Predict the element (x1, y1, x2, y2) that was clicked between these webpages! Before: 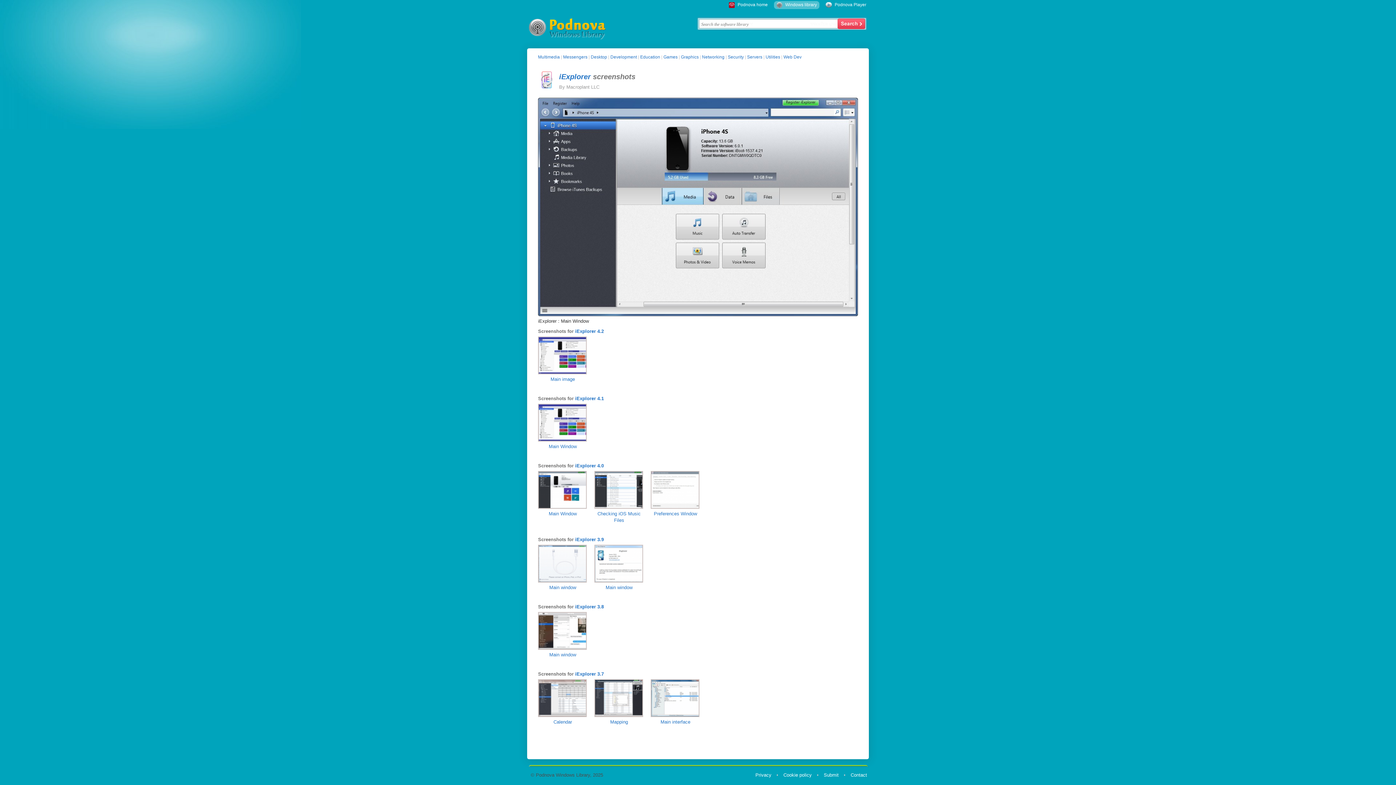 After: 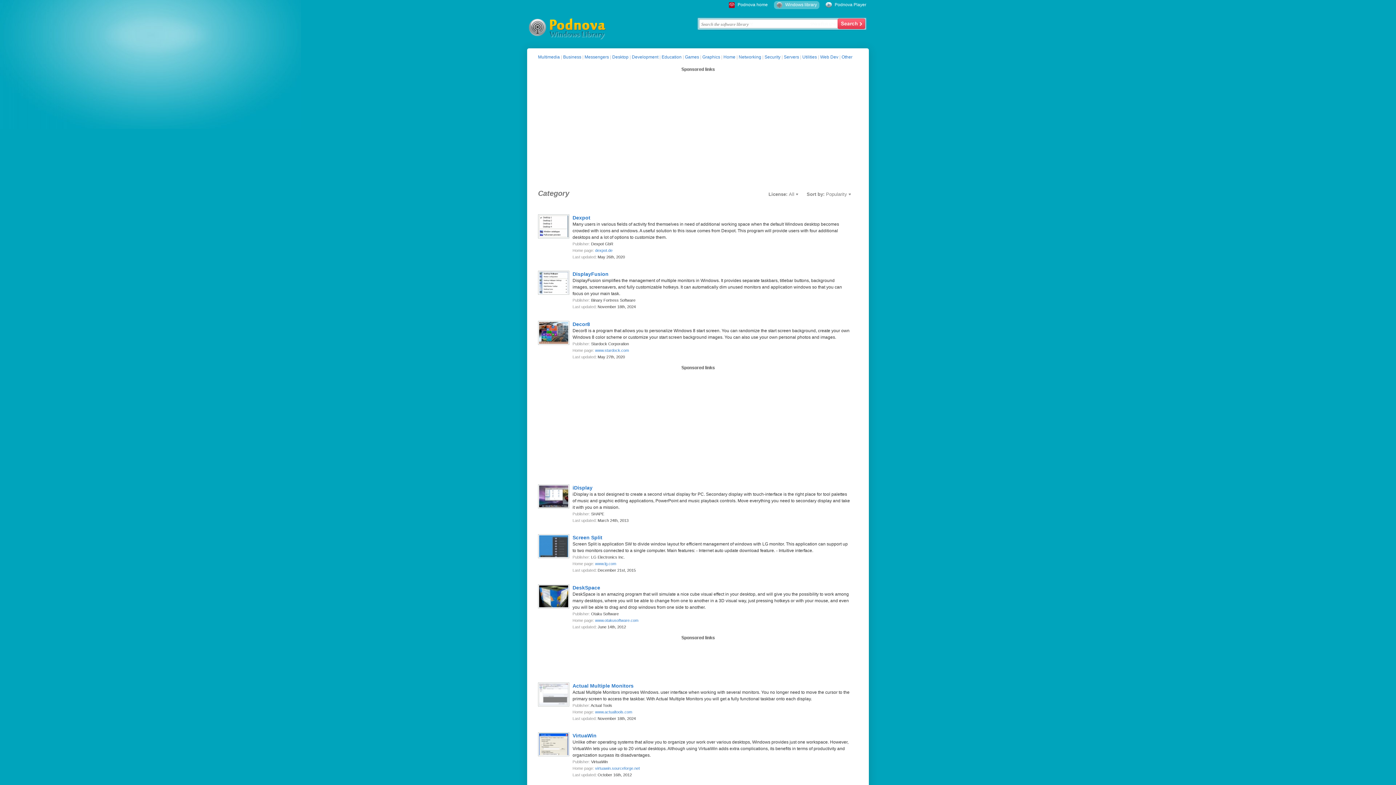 Action: label: Desktop bbox: (590, 54, 607, 59)